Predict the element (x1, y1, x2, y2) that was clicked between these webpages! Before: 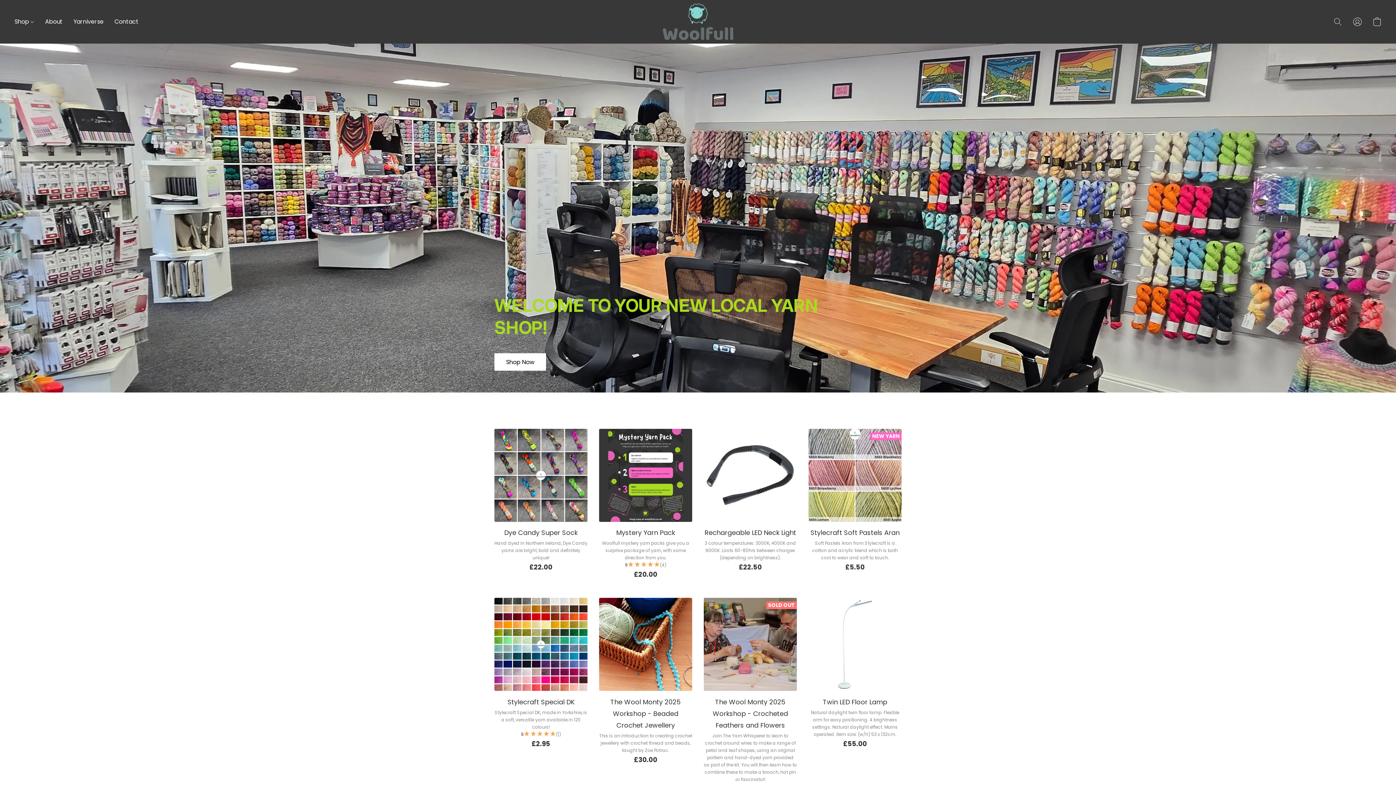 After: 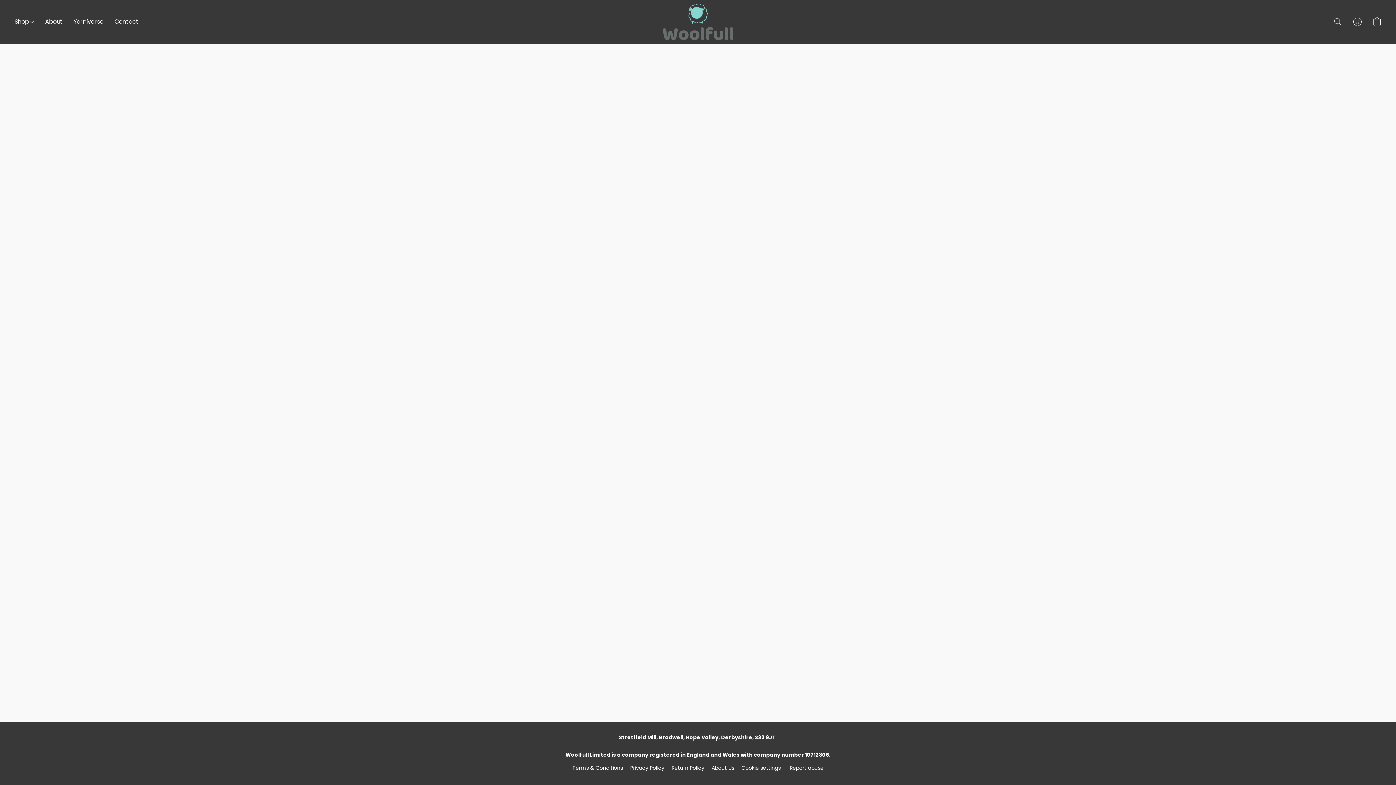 Action: bbox: (494, 353, 546, 370) label: Shop Now